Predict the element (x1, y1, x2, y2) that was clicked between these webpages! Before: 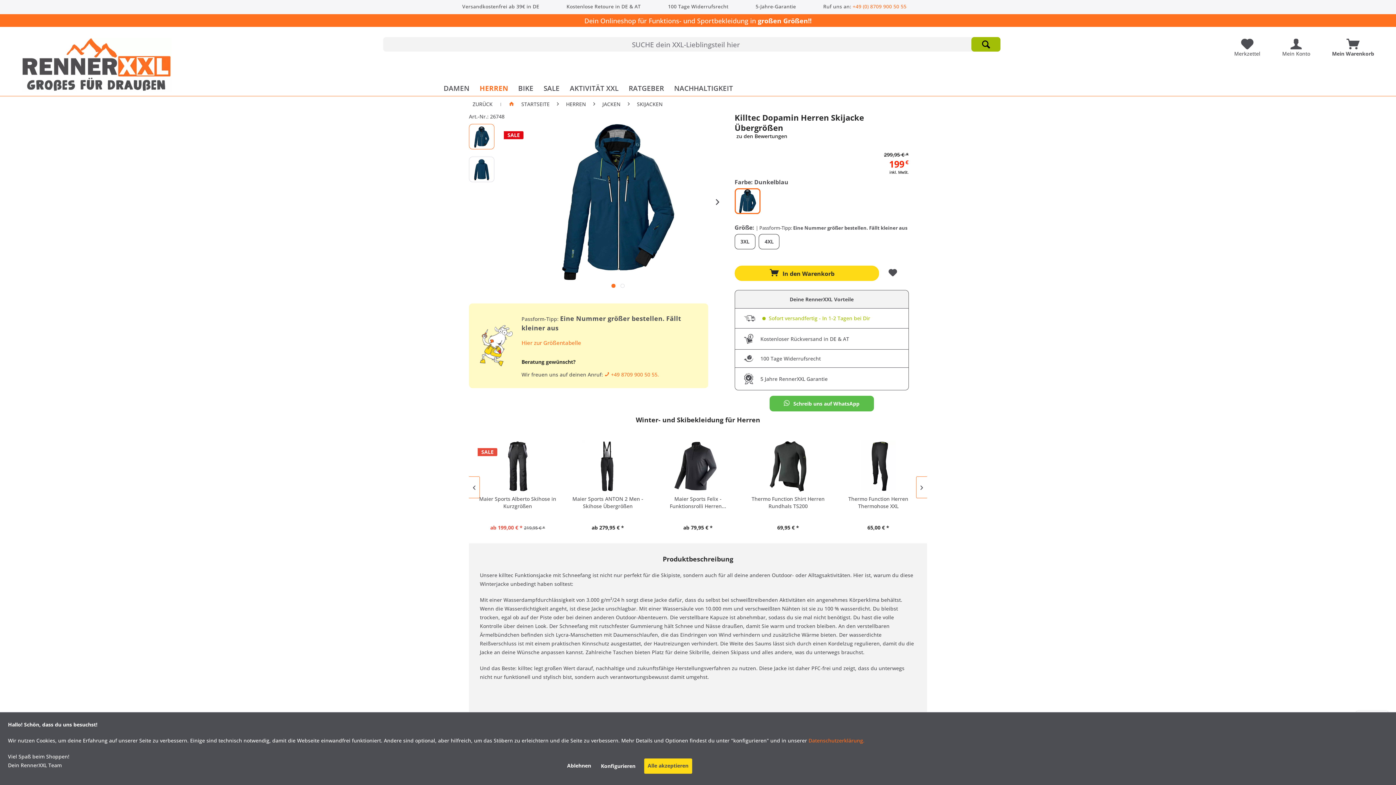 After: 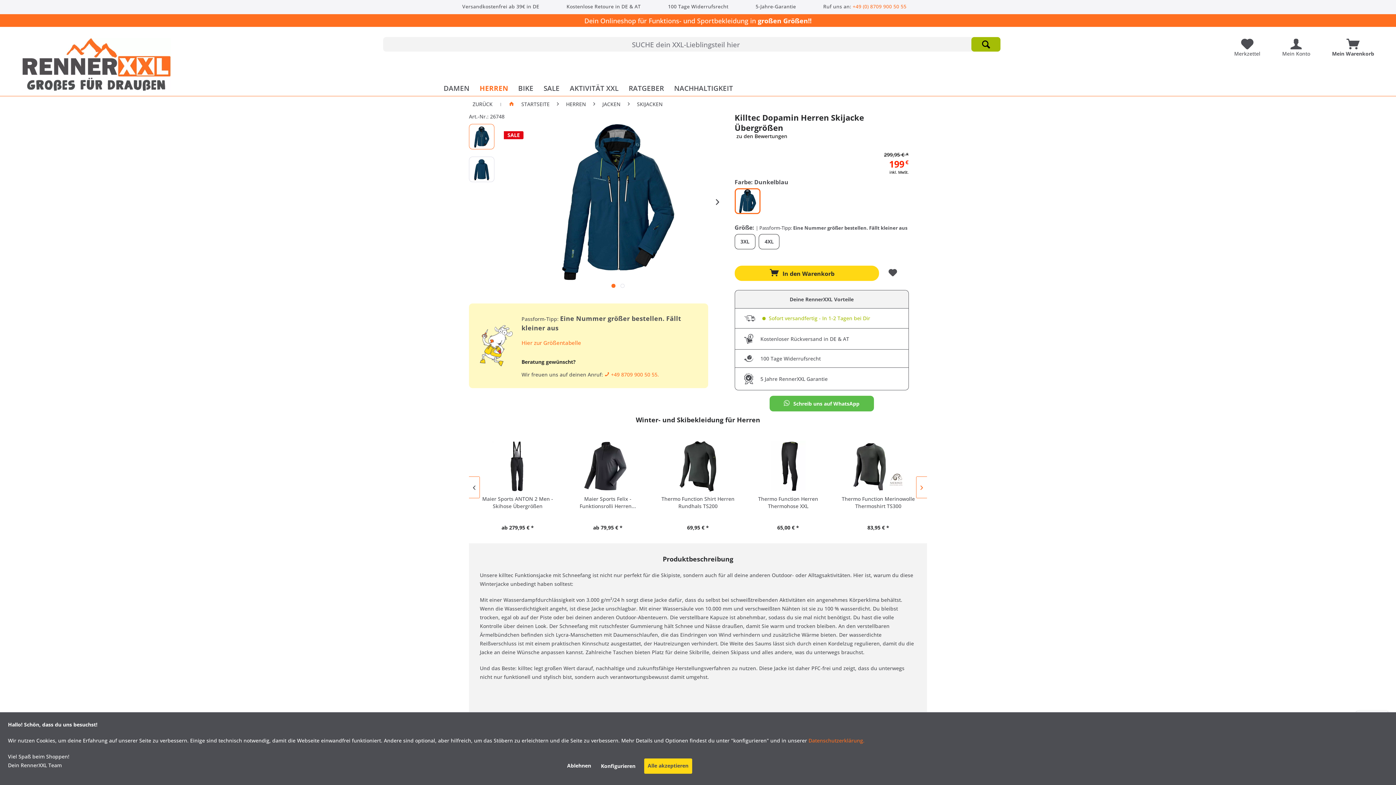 Action: bbox: (916, 476, 927, 498)